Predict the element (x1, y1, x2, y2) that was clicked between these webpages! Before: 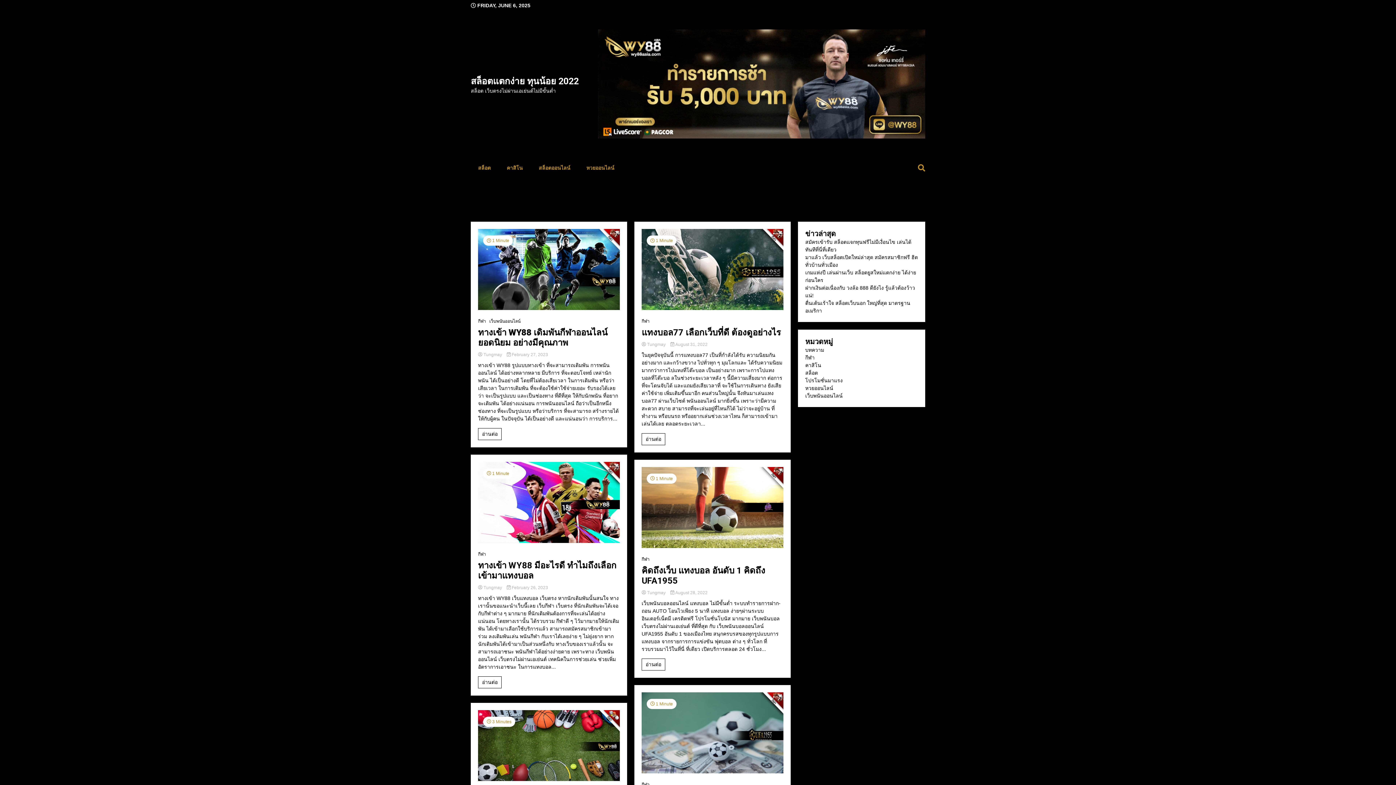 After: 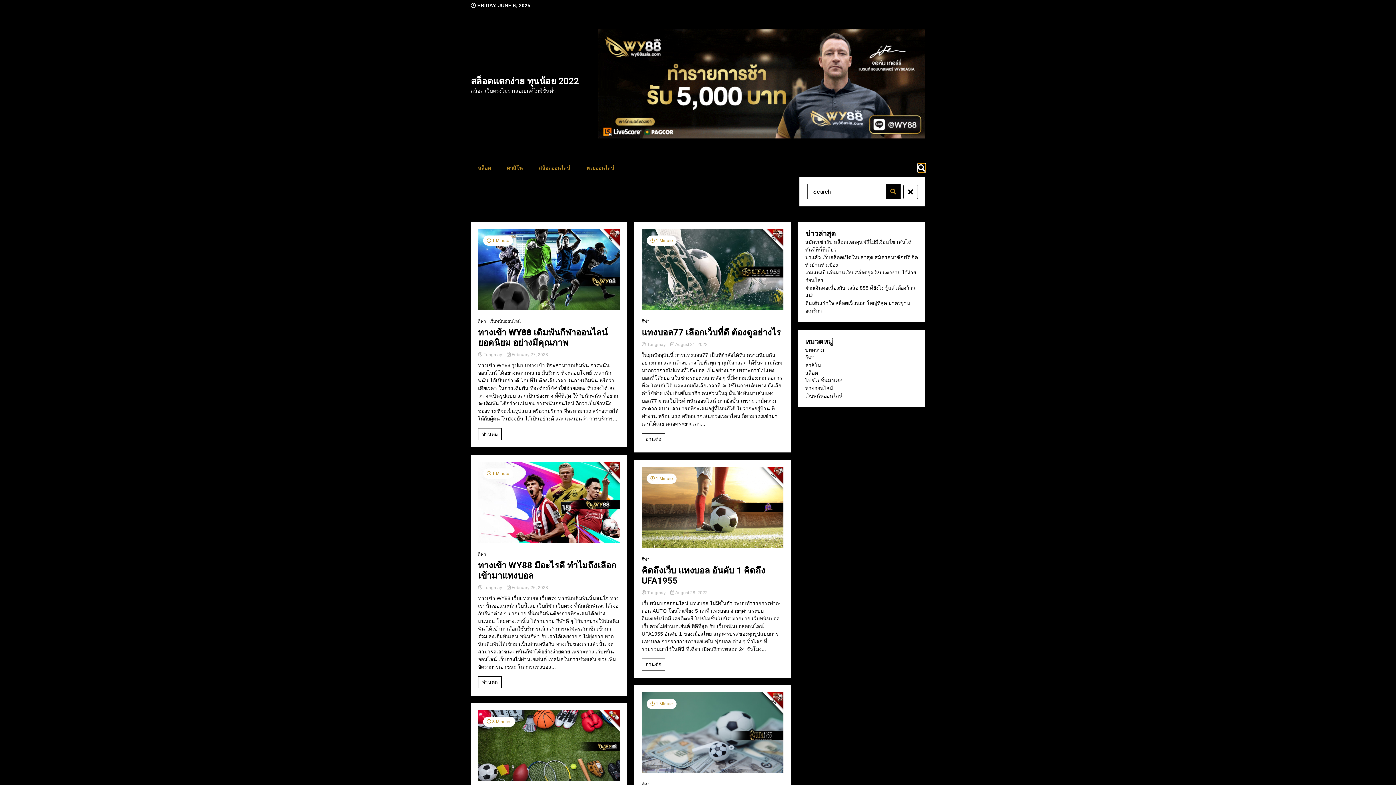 Action: bbox: (918, 164, 925, 171)